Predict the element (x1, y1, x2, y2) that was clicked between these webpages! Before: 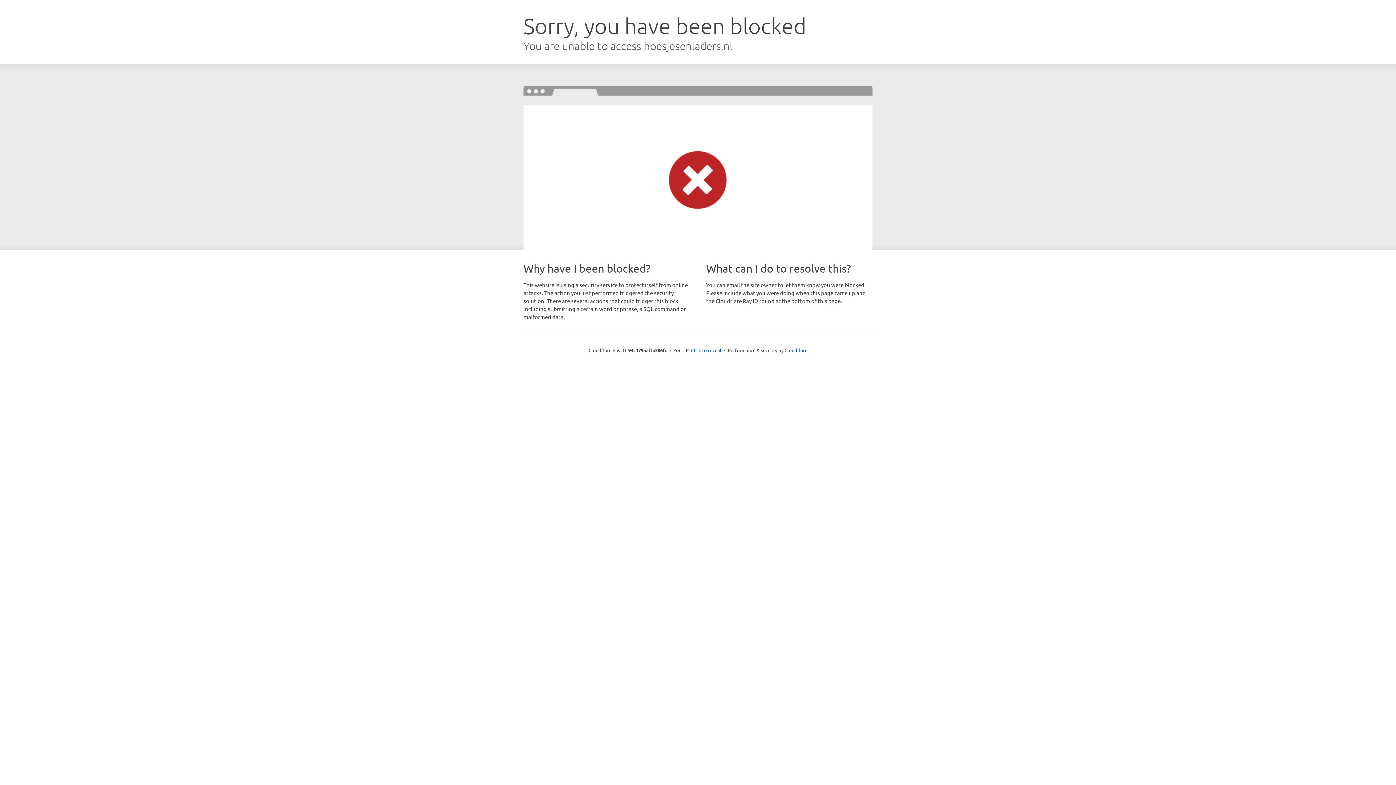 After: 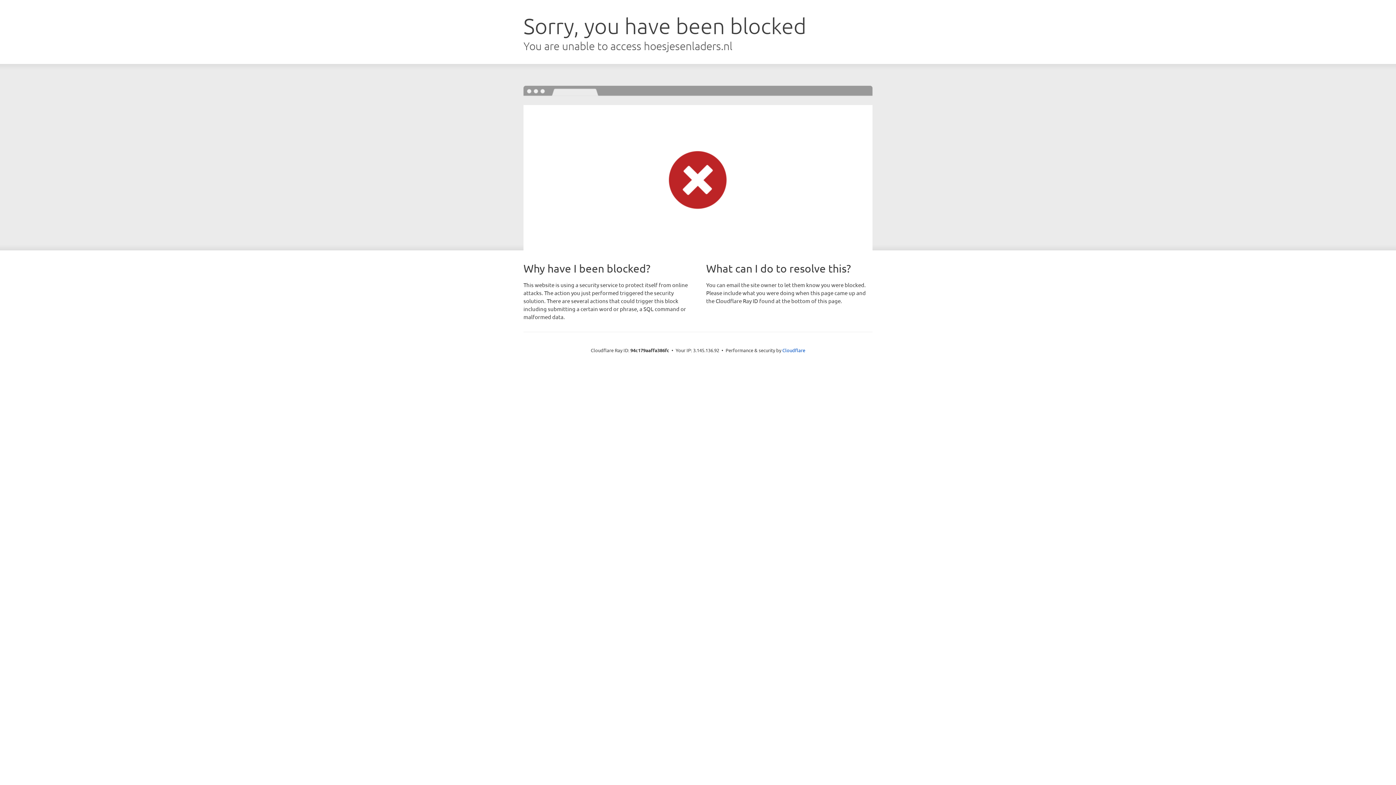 Action: label: Click to reveal bbox: (691, 346, 721, 353)